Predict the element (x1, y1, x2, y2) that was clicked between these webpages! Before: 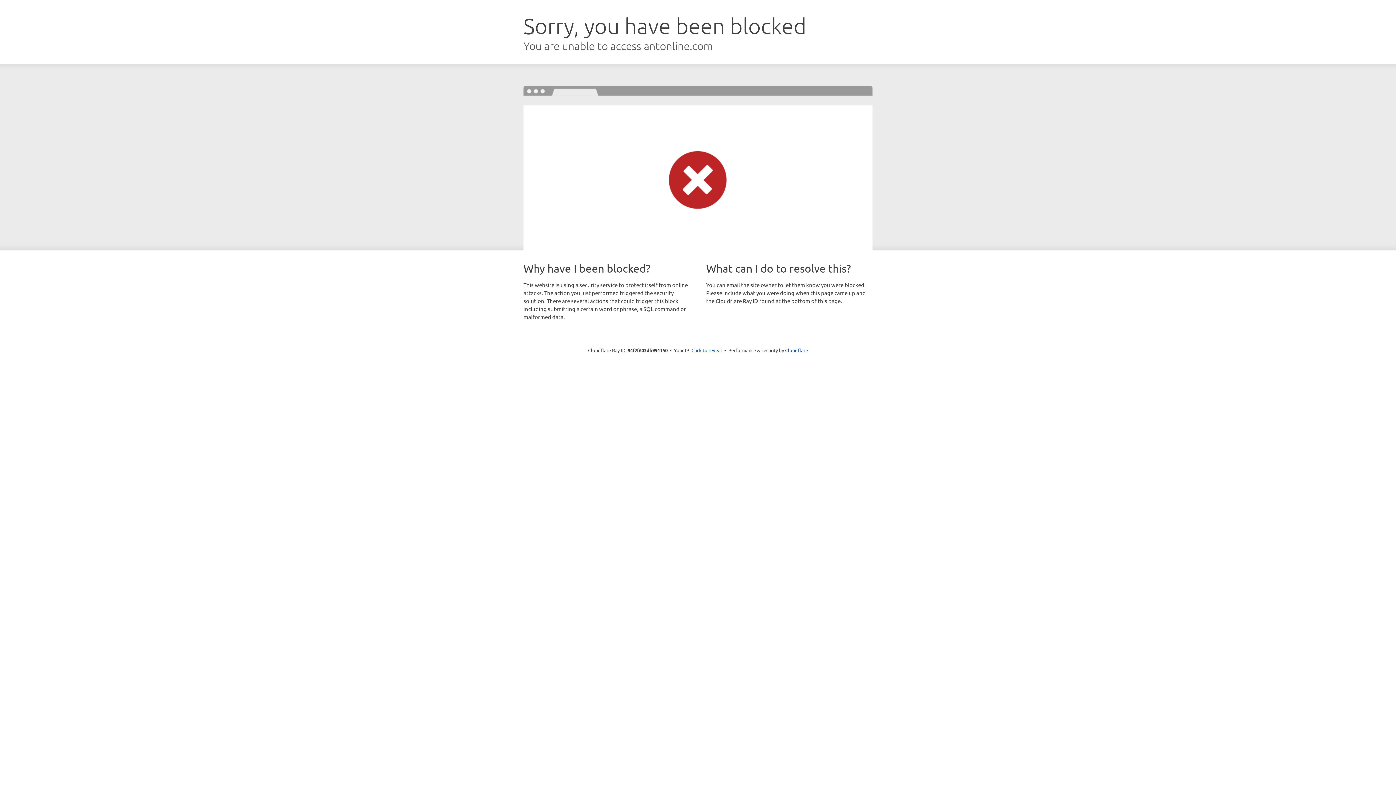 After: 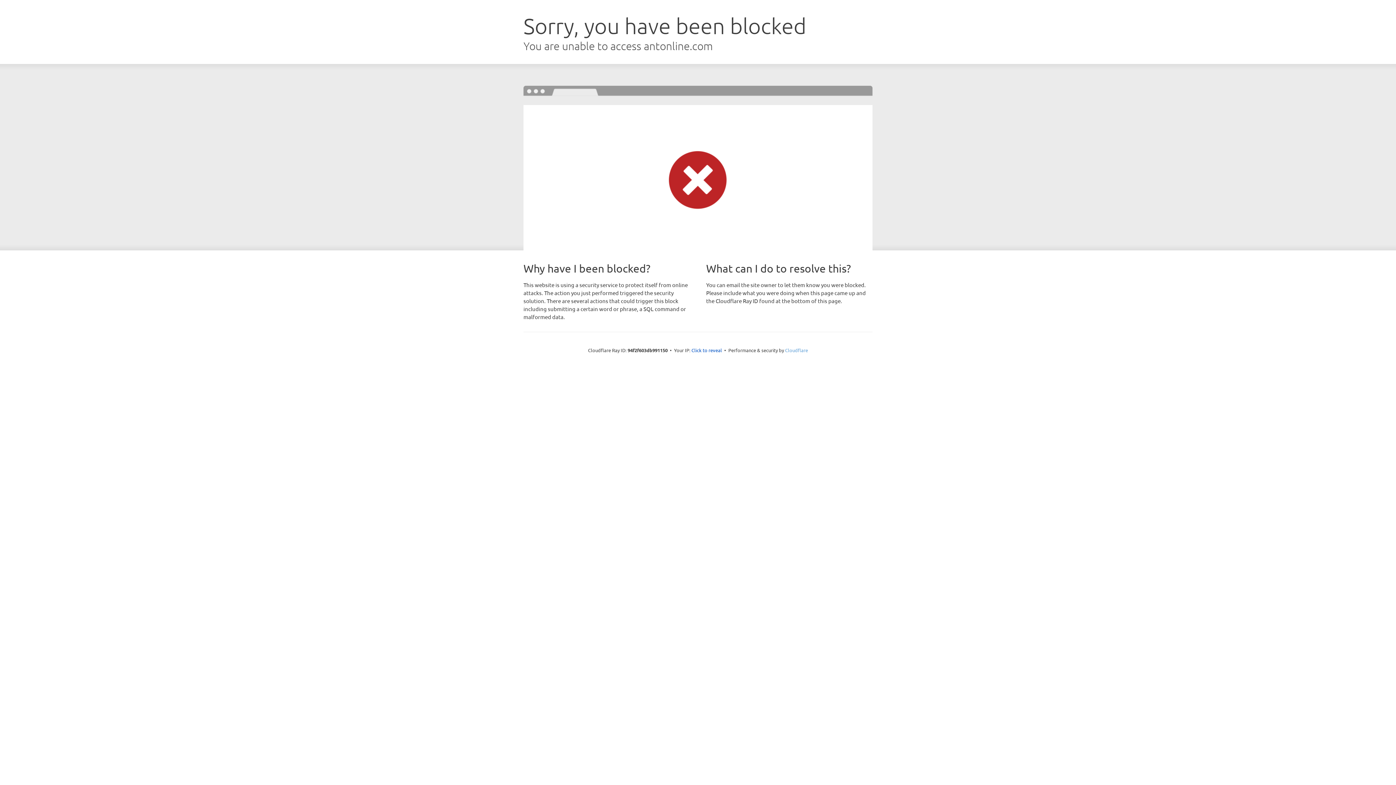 Action: bbox: (785, 347, 808, 353) label: Cloudflare